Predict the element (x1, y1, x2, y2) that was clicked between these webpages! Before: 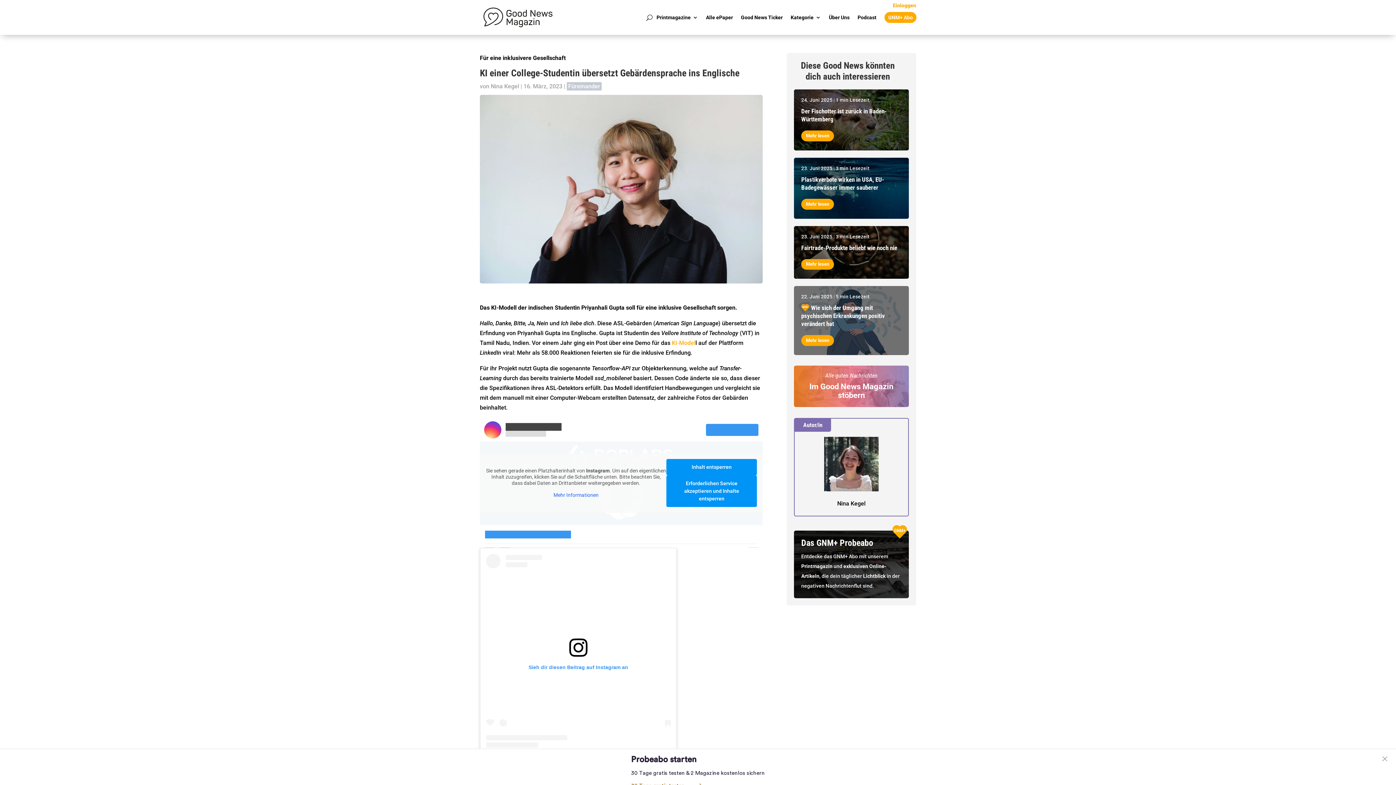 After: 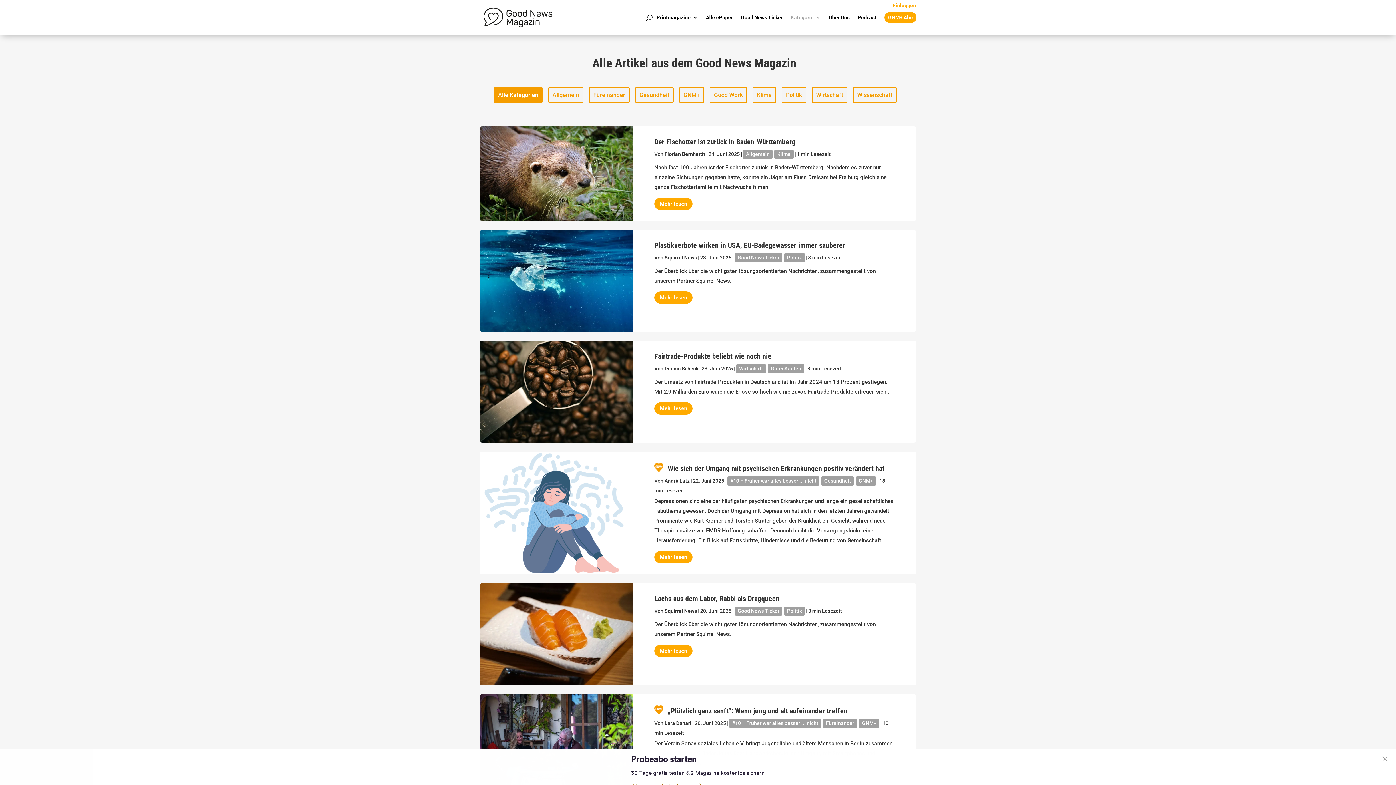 Action: label: Kategorie bbox: (790, 3, 821, 31)